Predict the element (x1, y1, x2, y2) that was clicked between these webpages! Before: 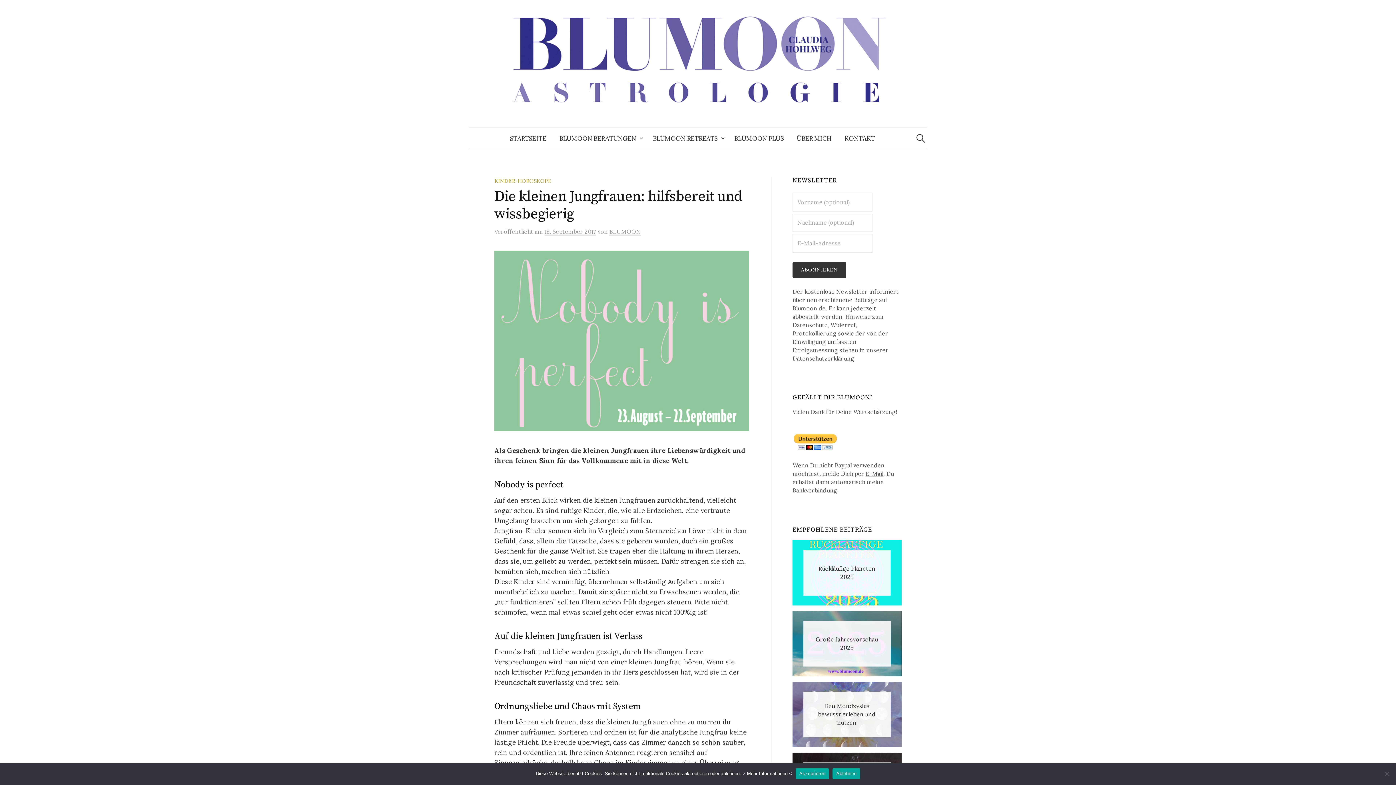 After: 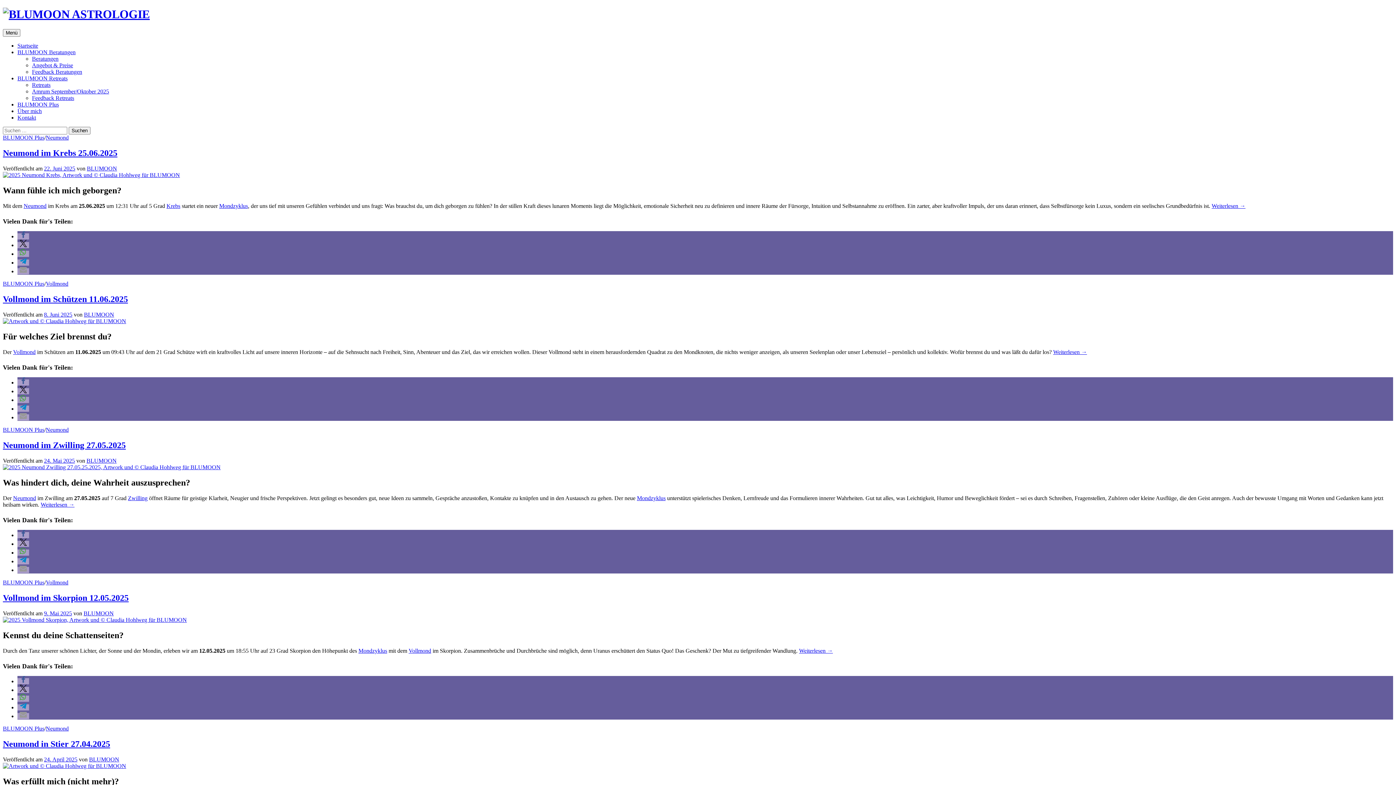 Action: label: STARTSEITE bbox: (503, 128, 553, 149)